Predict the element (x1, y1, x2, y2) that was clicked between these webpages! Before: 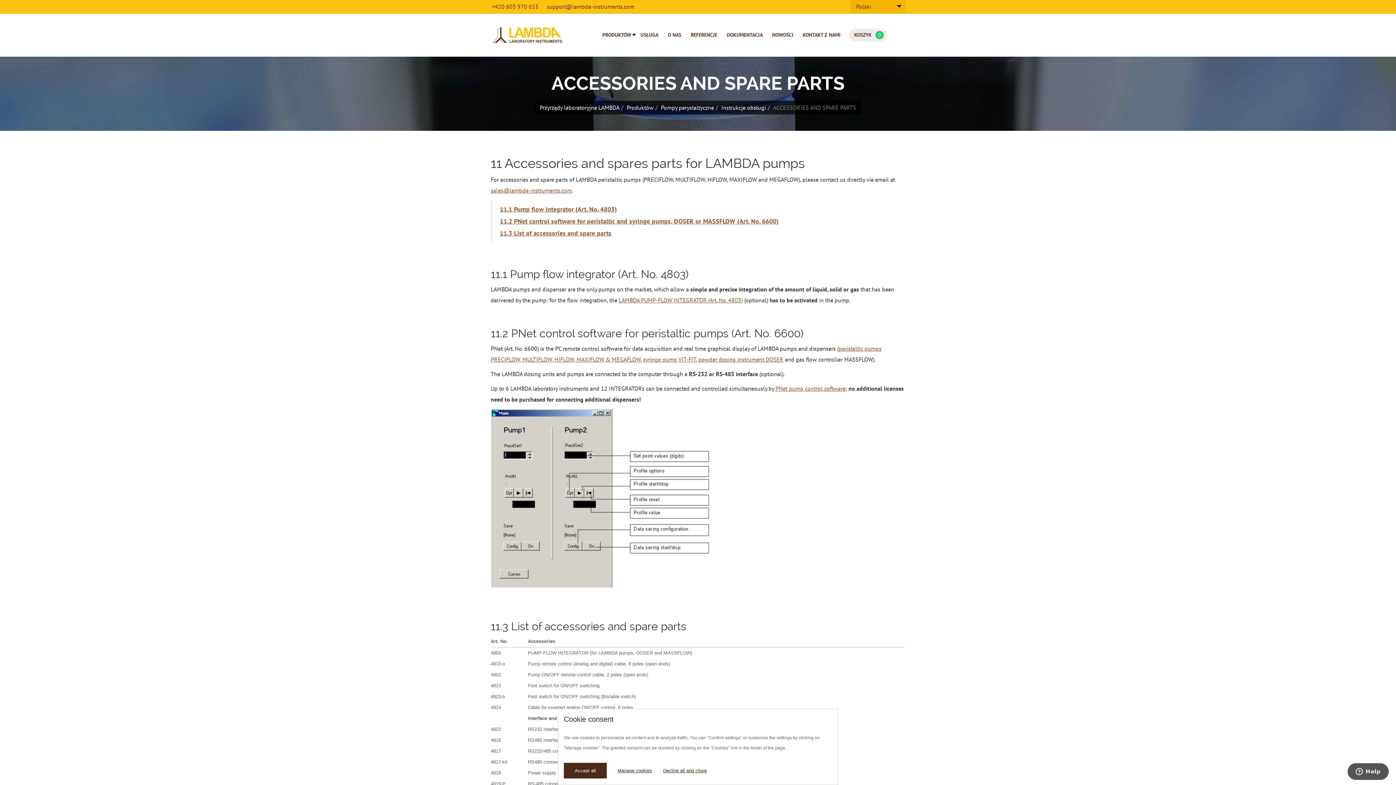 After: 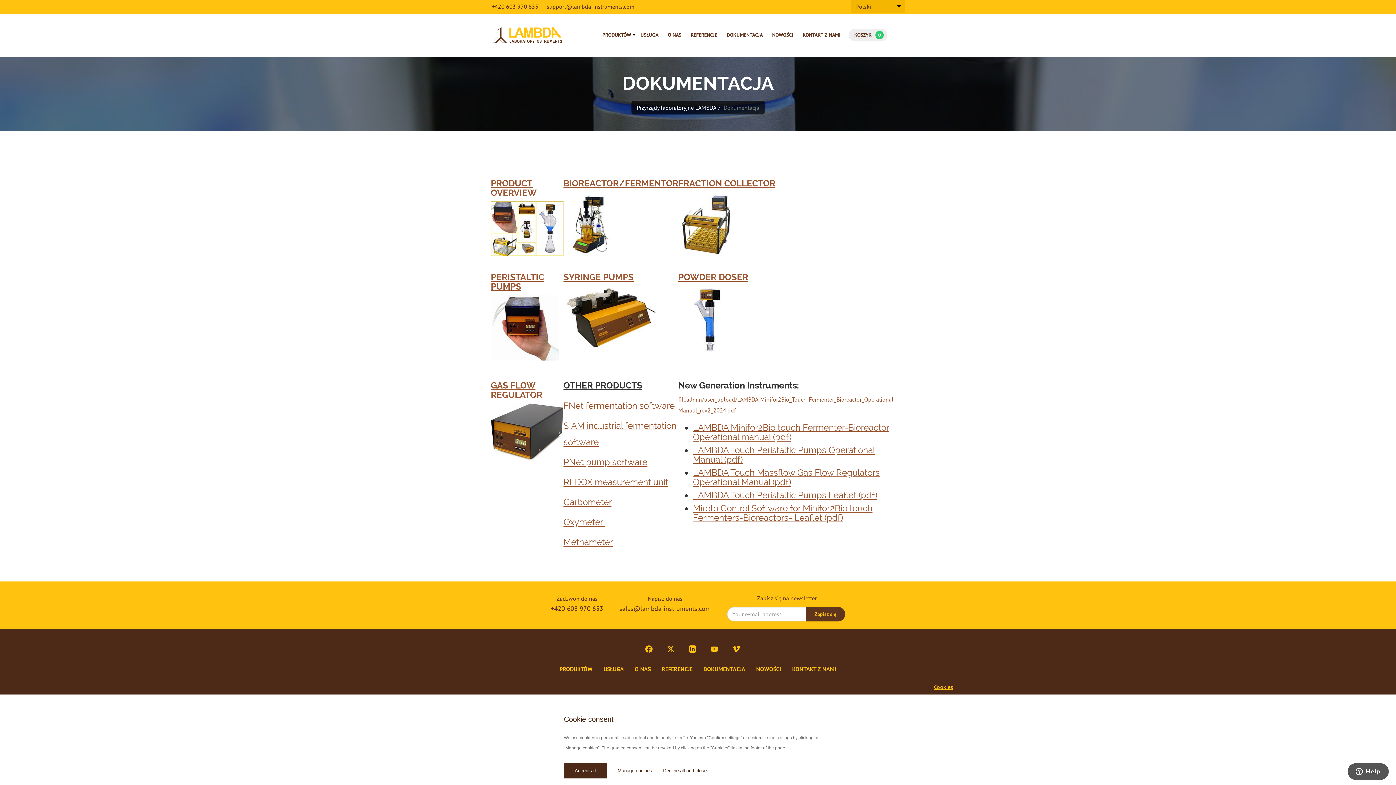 Action: bbox: (722, 13, 767, 56) label: DOKUMENTACJA